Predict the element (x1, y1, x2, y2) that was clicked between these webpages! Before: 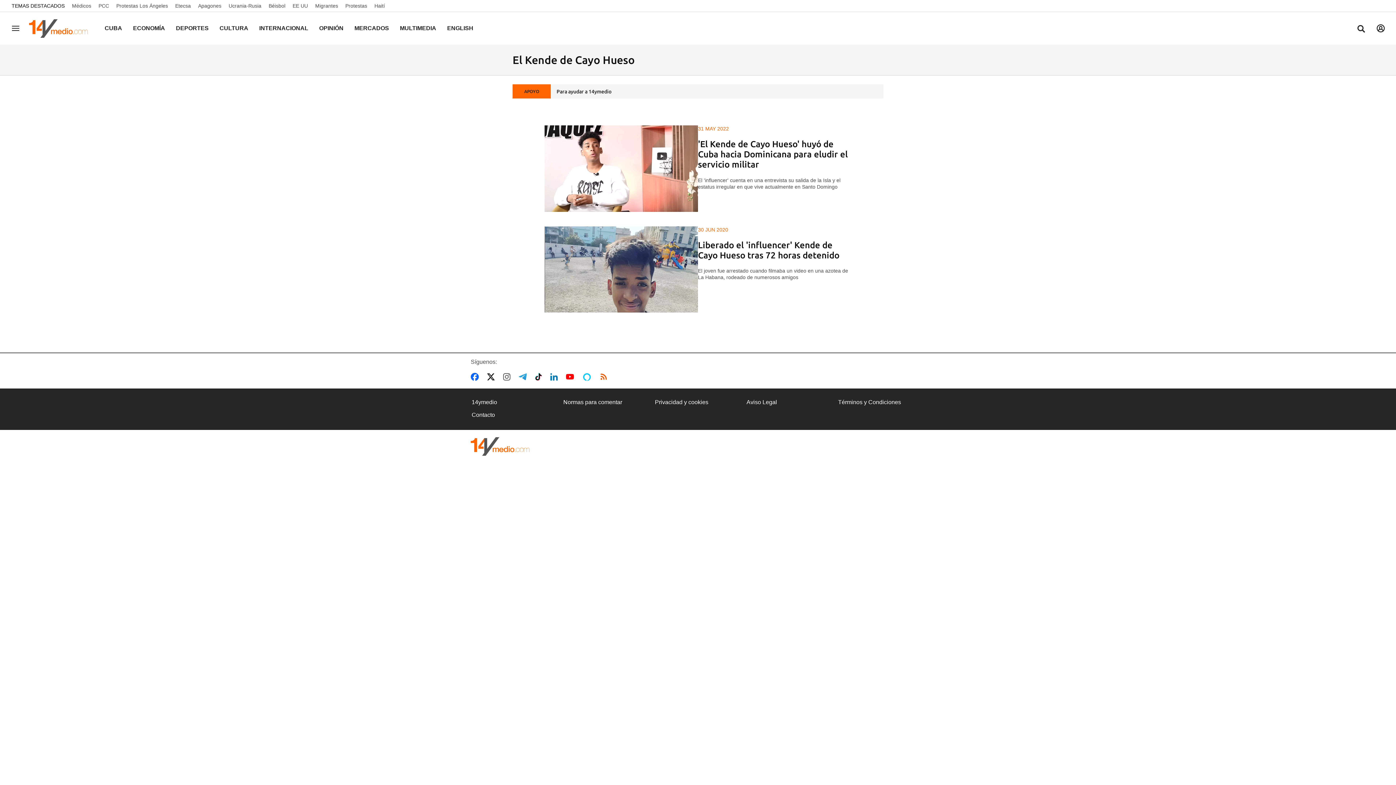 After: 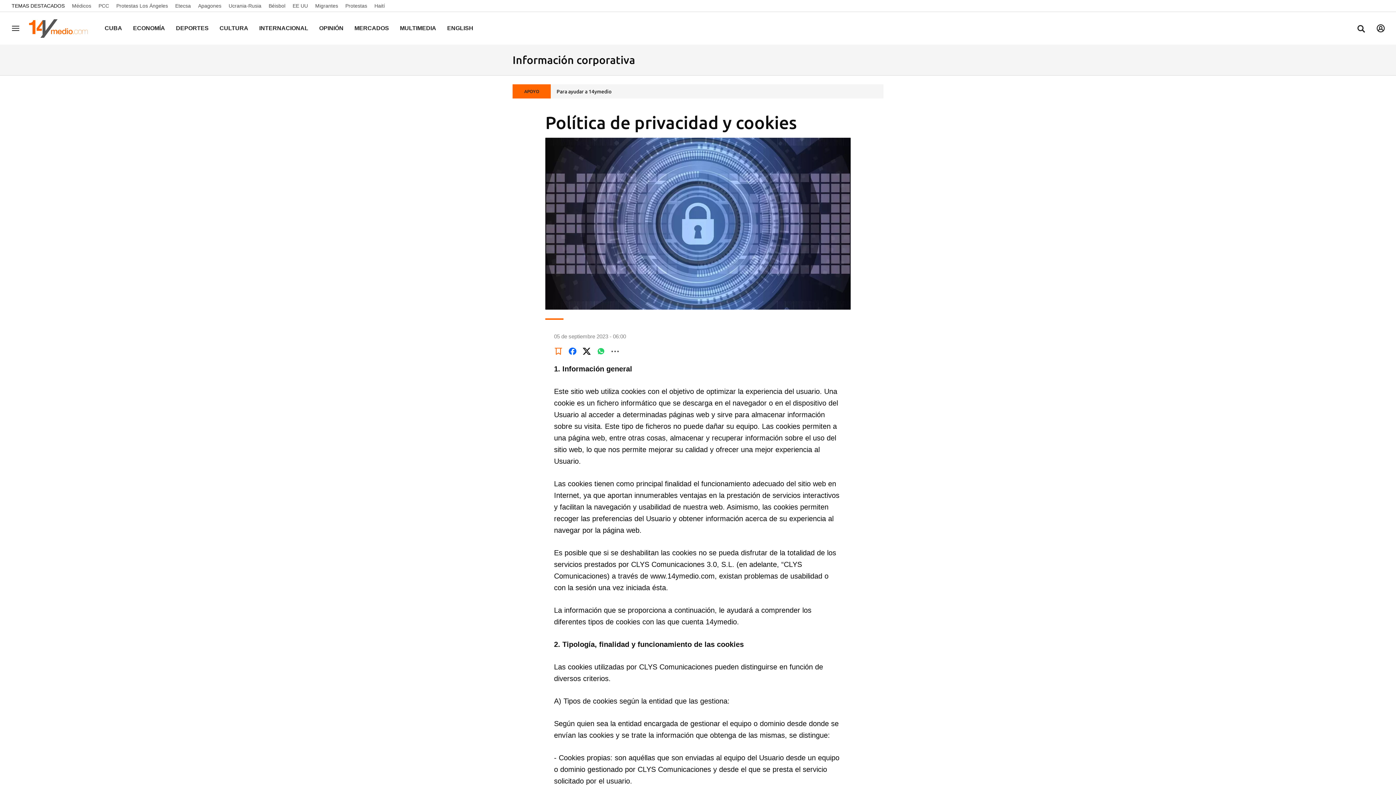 Action: bbox: (655, 399, 708, 405) label: Privacidad y cookies